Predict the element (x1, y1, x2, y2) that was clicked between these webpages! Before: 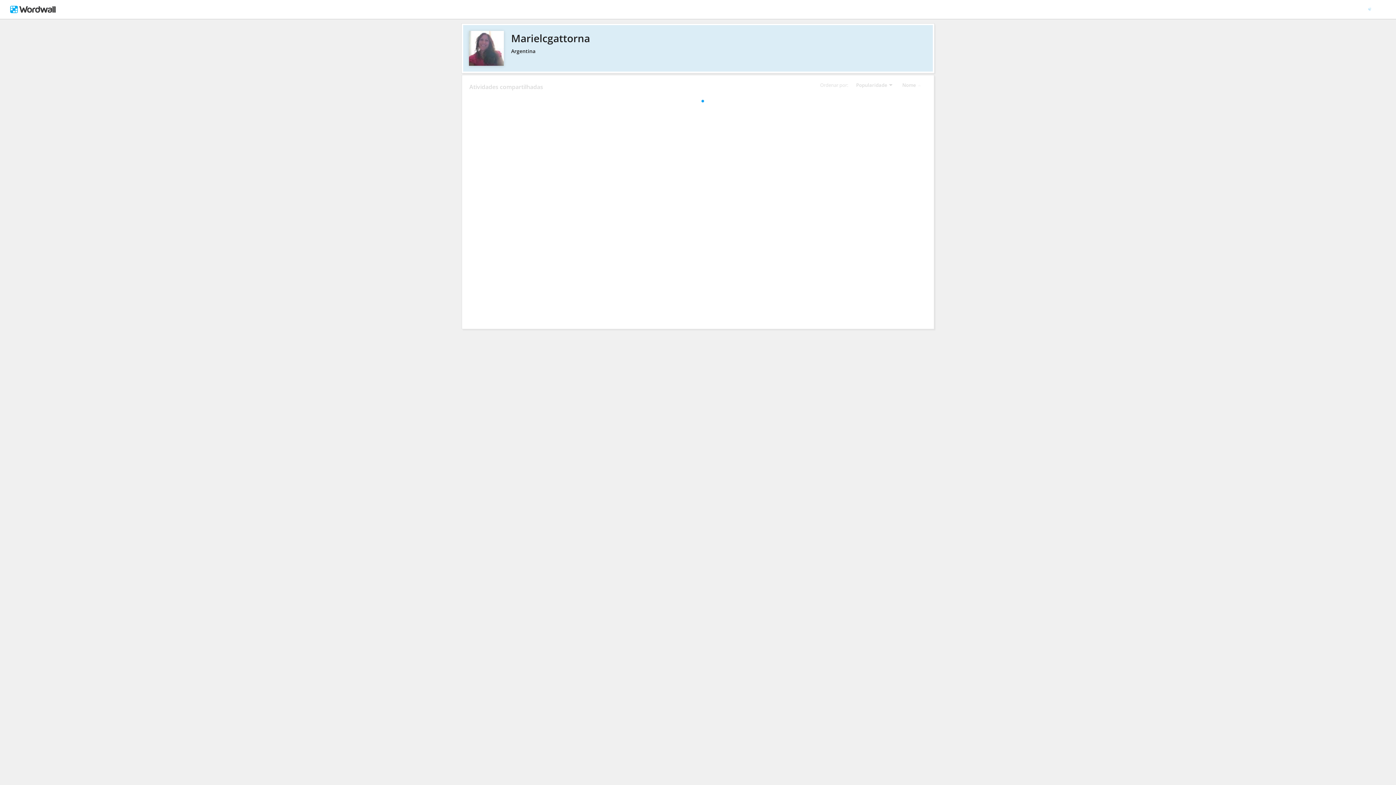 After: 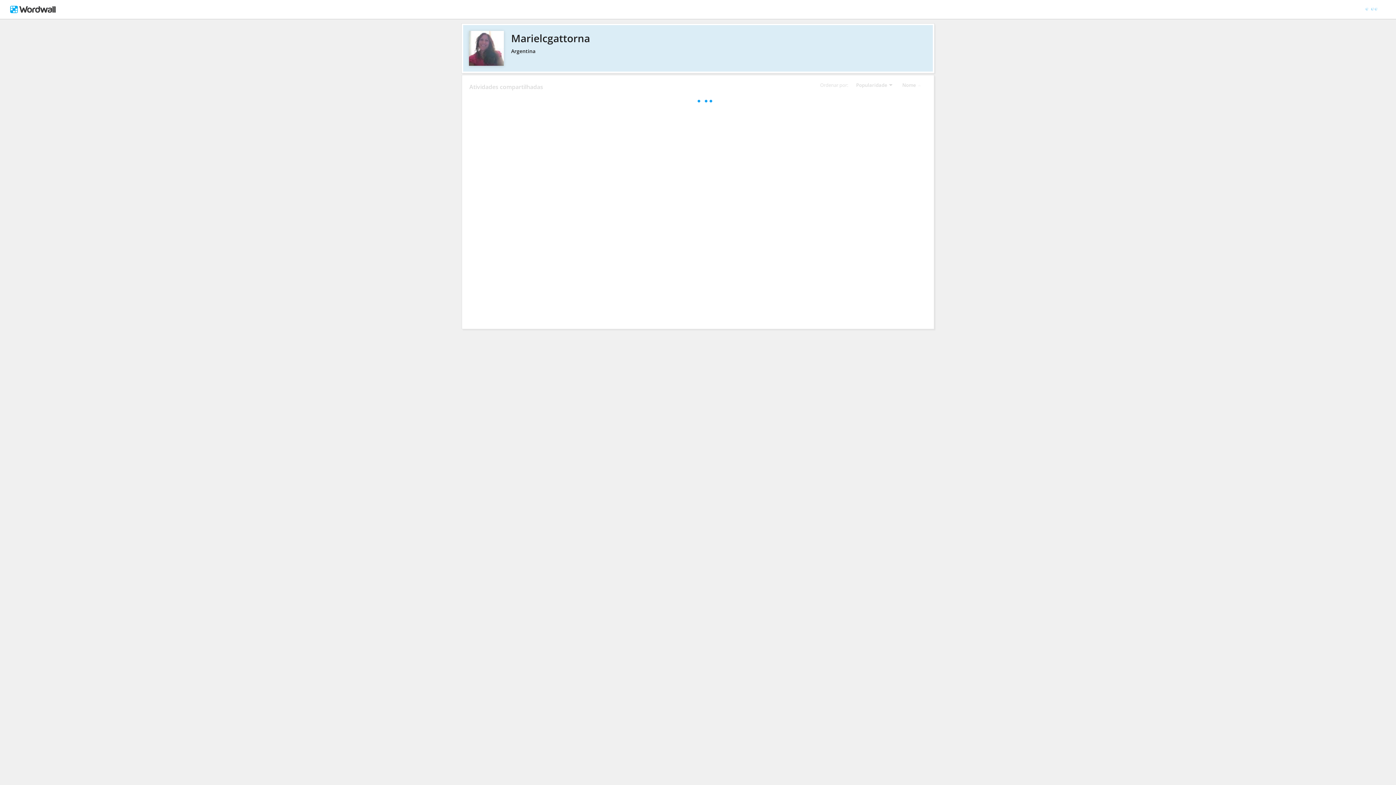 Action: label: Marielcgattorna bbox: (469, 30, 926, 45)